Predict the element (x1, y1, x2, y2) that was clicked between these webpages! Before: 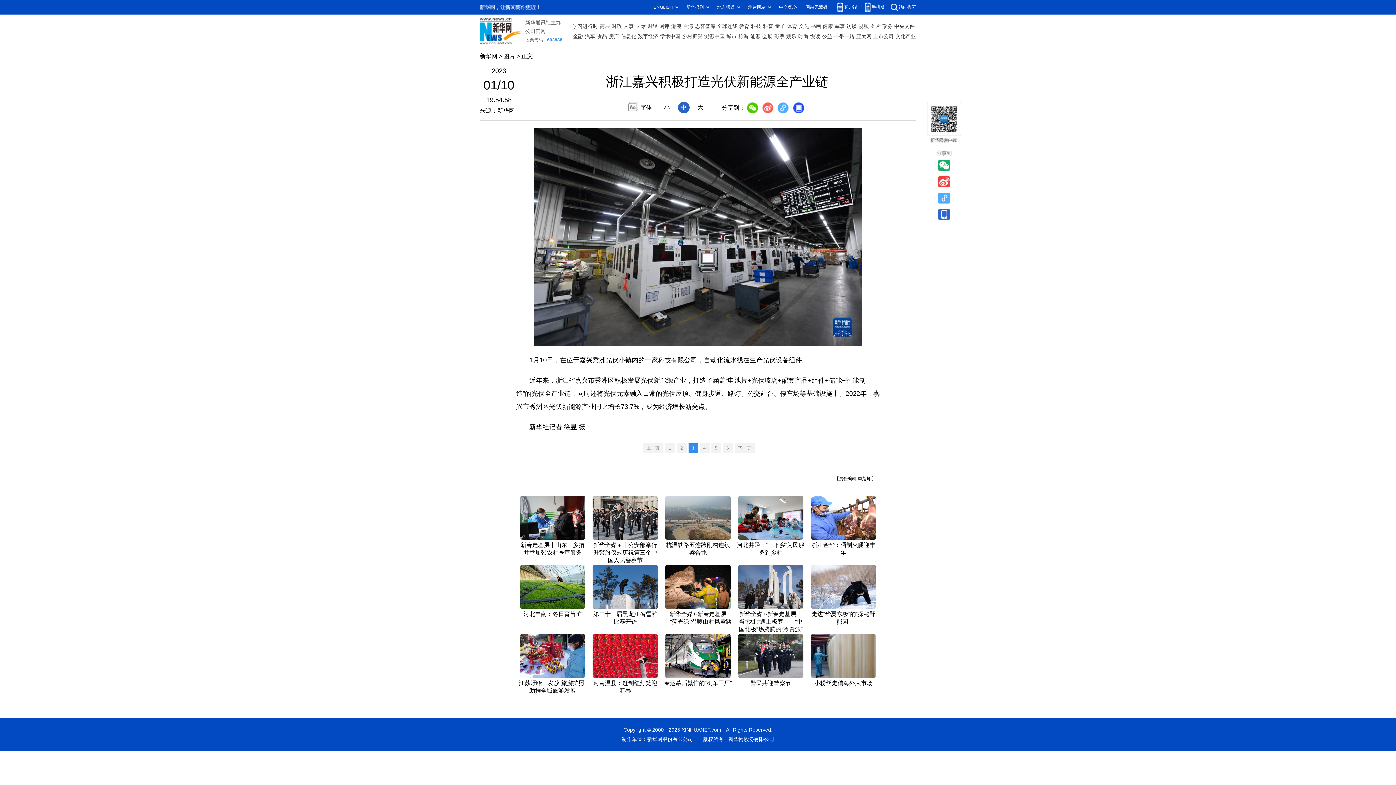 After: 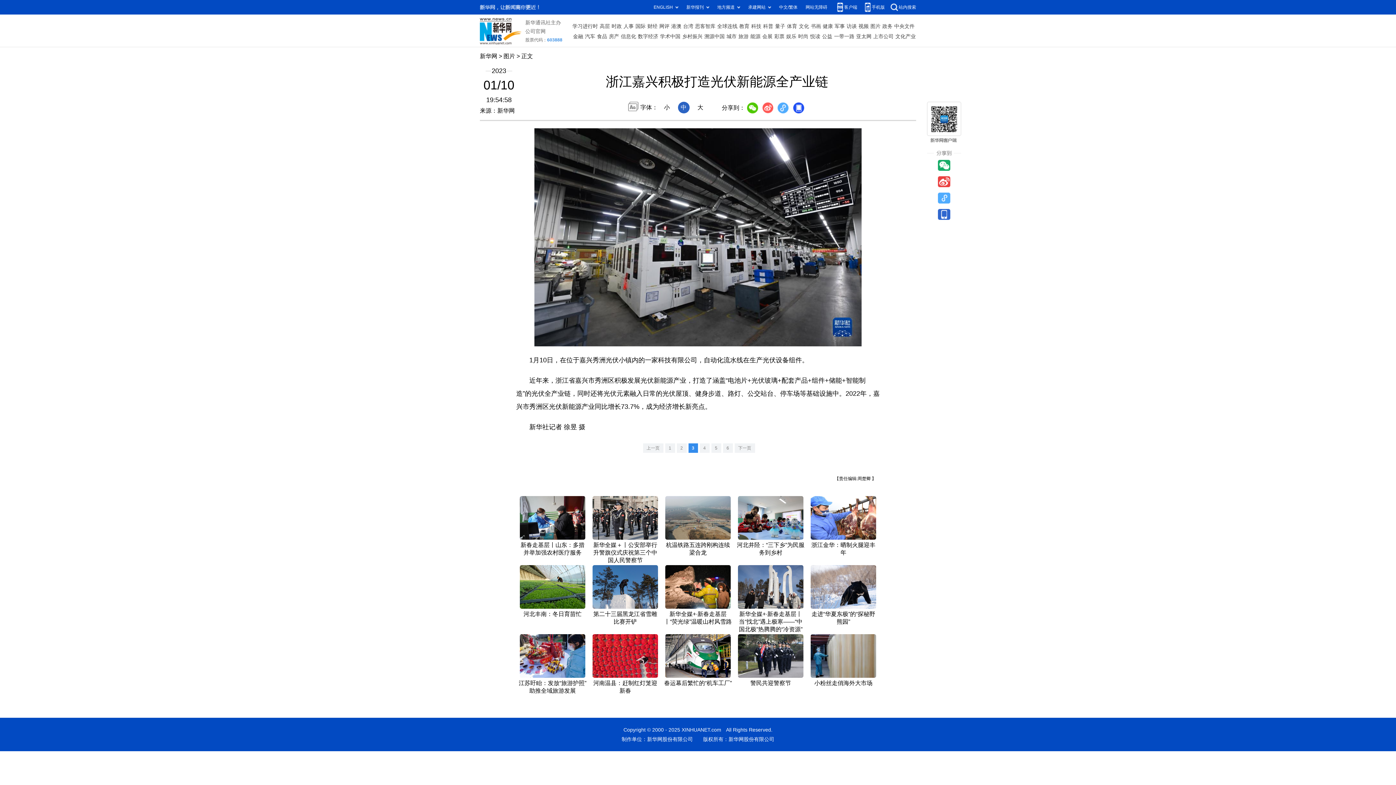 Action: bbox: (810, 565, 876, 571)